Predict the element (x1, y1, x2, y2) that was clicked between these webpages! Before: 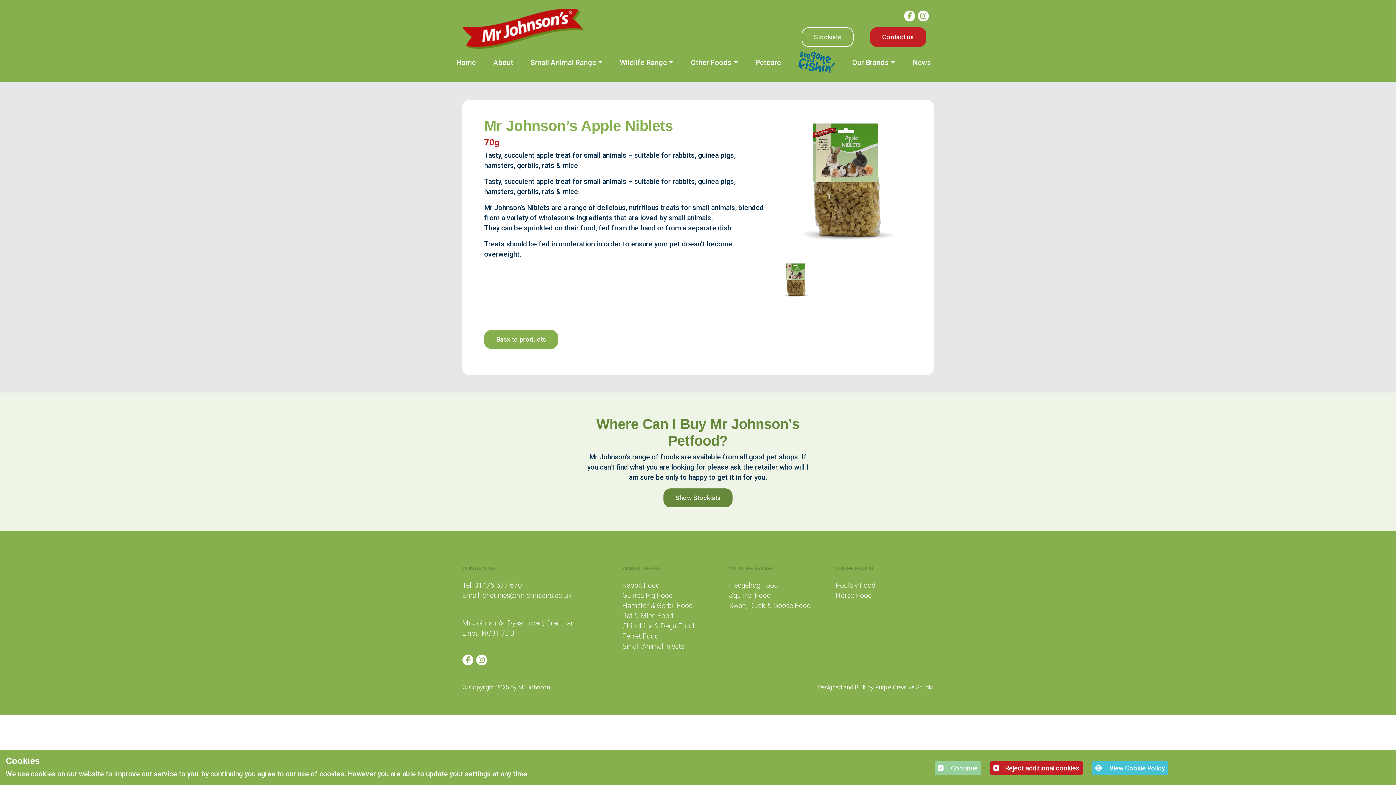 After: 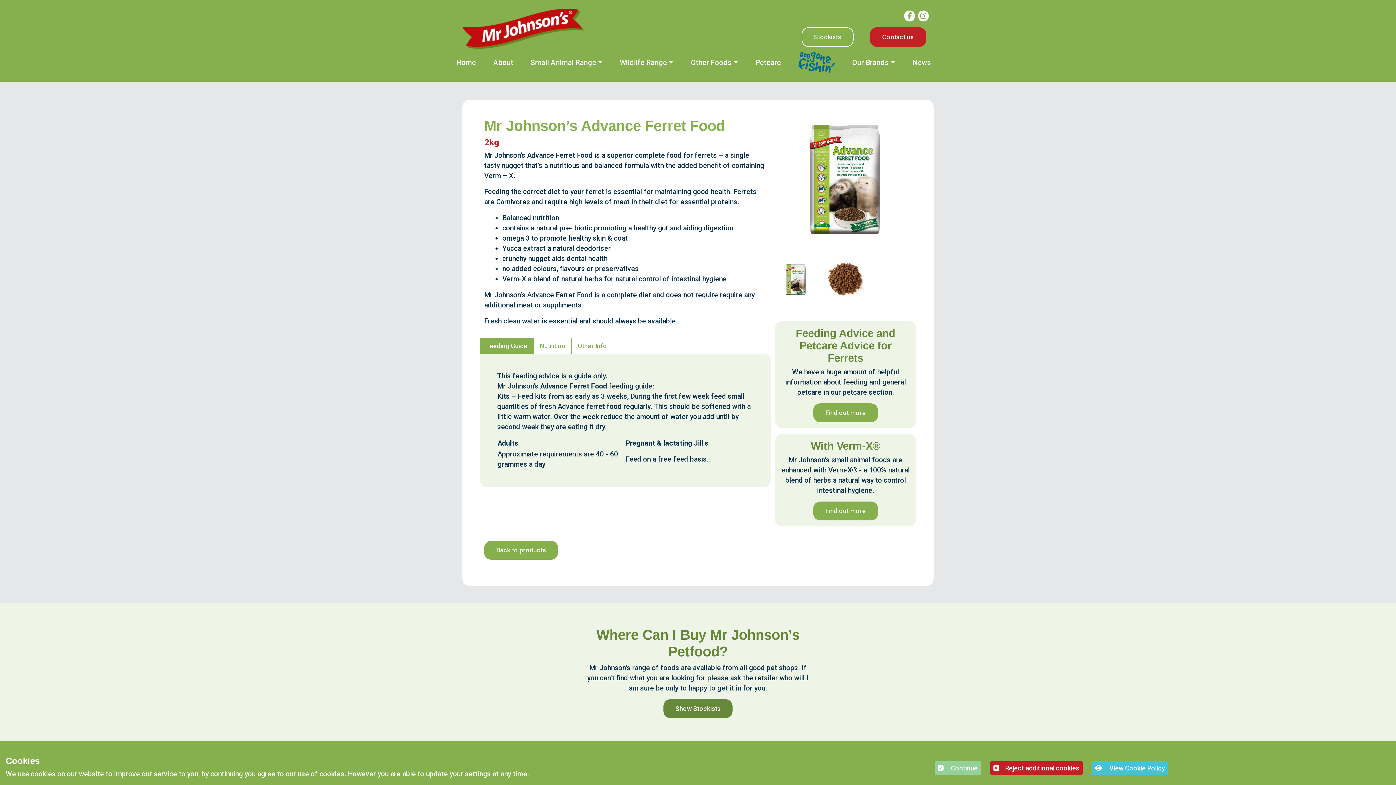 Action: bbox: (622, 632, 658, 640) label: Ferret Food